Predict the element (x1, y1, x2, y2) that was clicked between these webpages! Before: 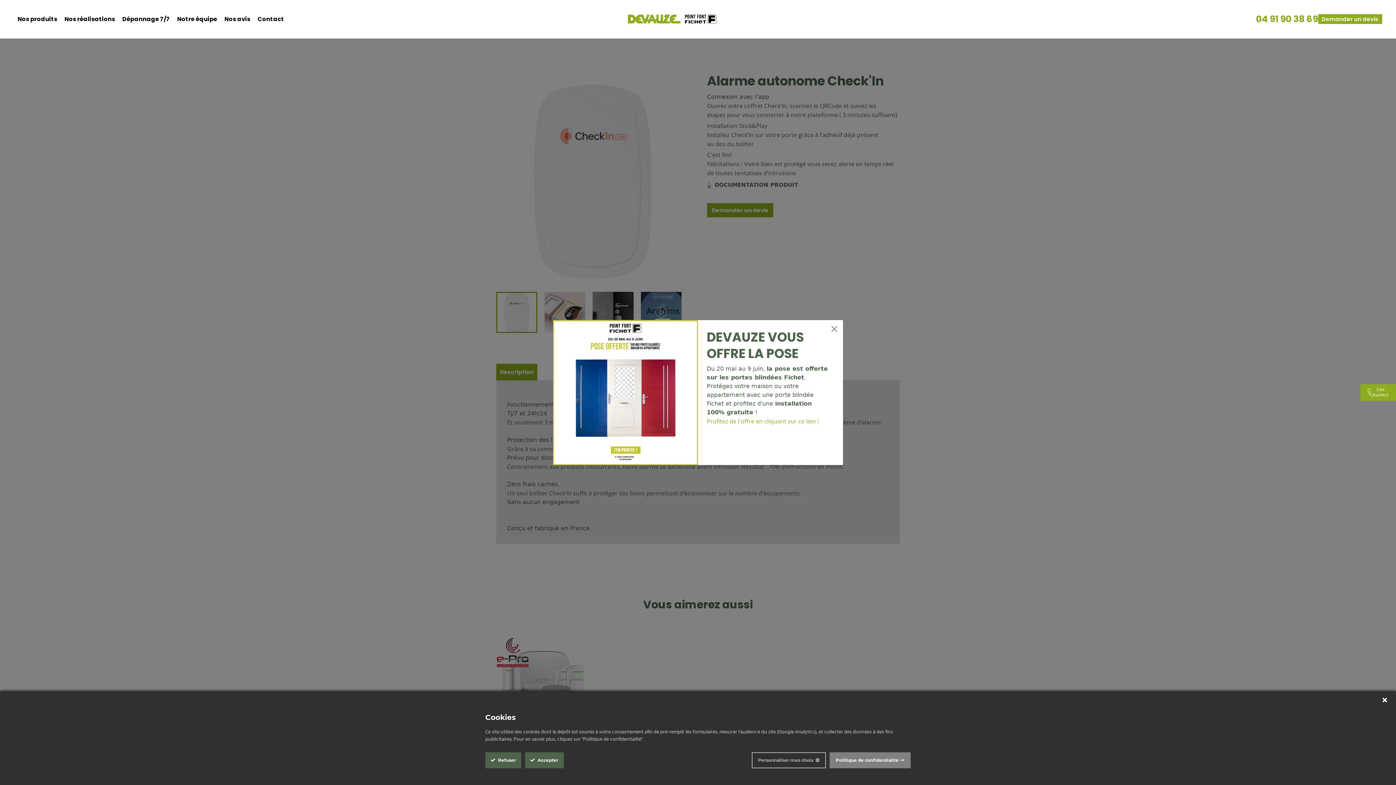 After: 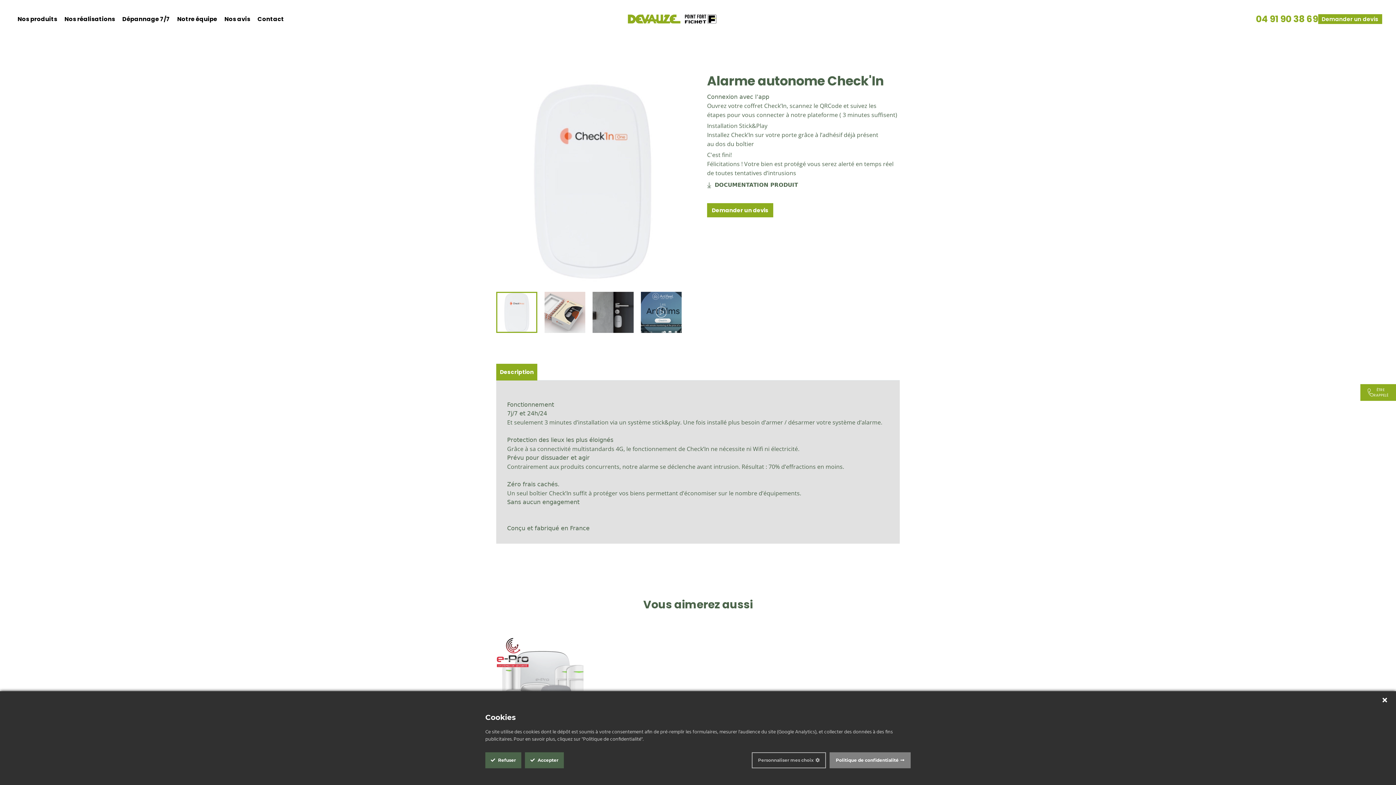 Action: bbox: (828, 323, 840, 334) label: Close